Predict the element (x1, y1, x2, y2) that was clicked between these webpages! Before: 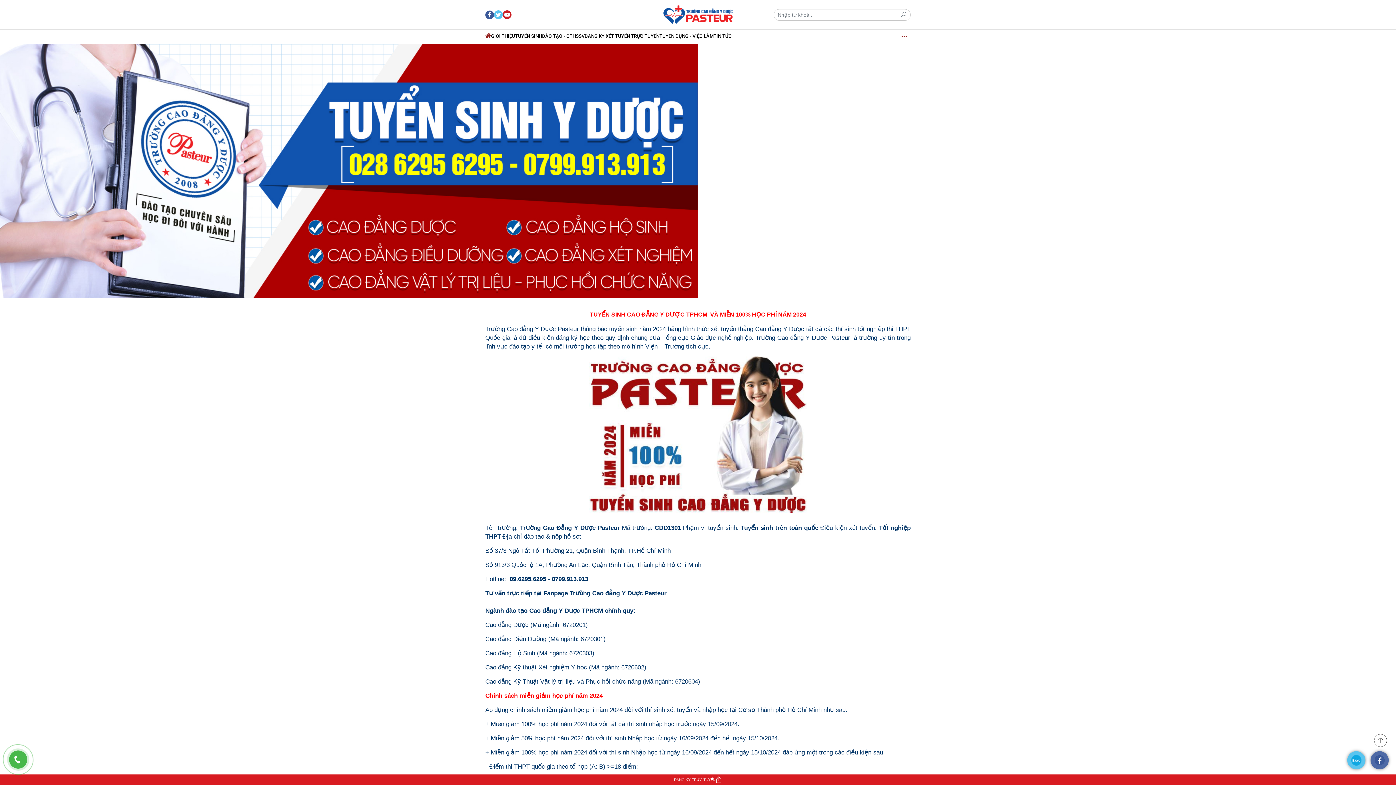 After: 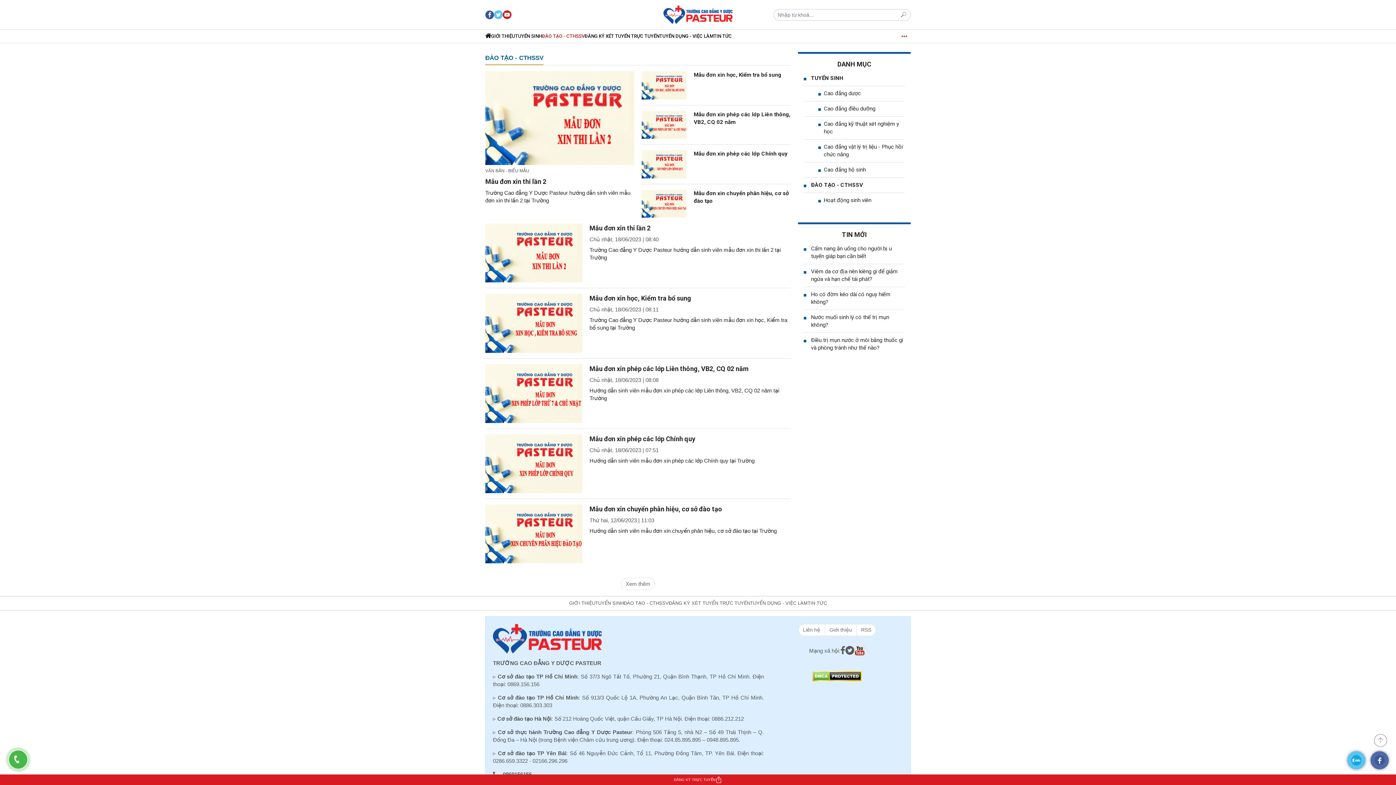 Action: label: ĐÀO TẠO - CTHSSV bbox: (542, 30, 584, 42)